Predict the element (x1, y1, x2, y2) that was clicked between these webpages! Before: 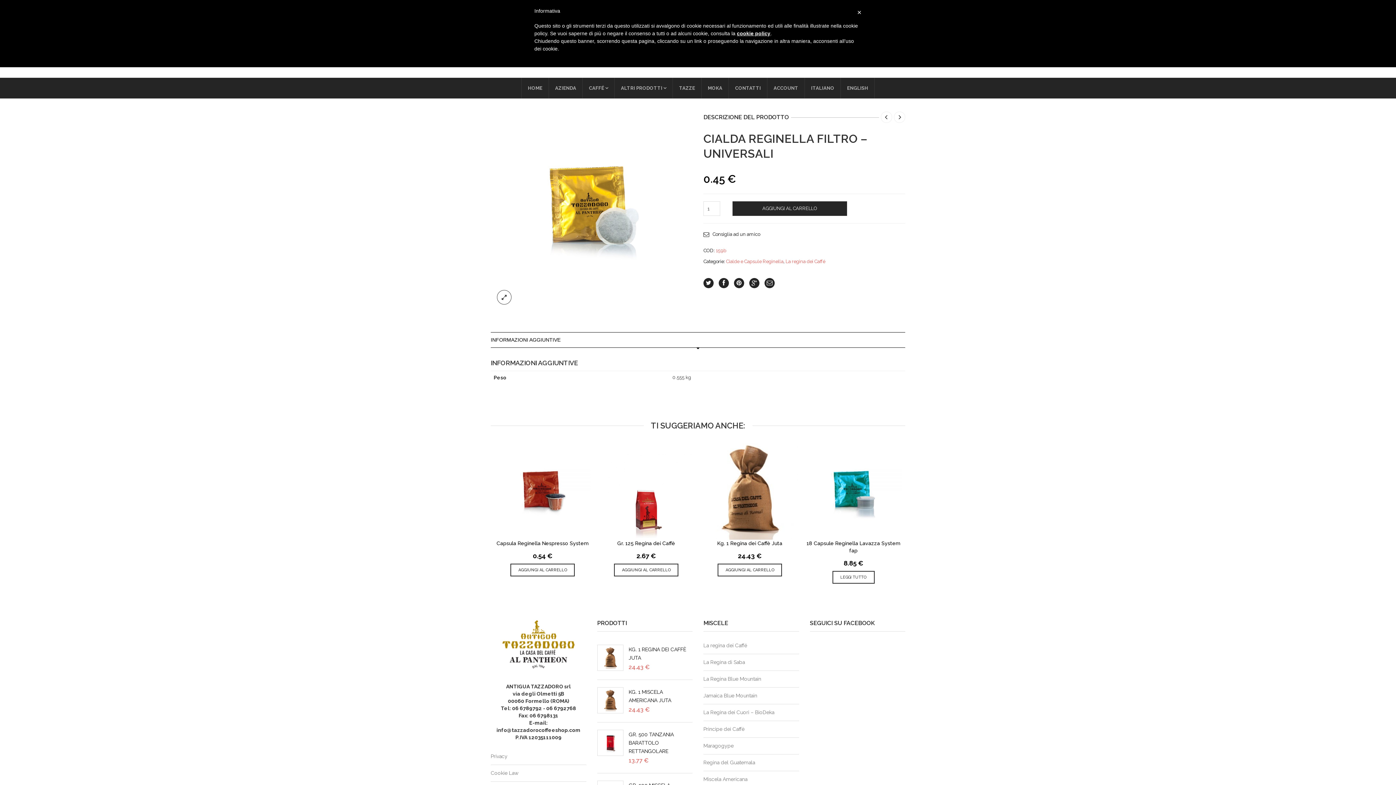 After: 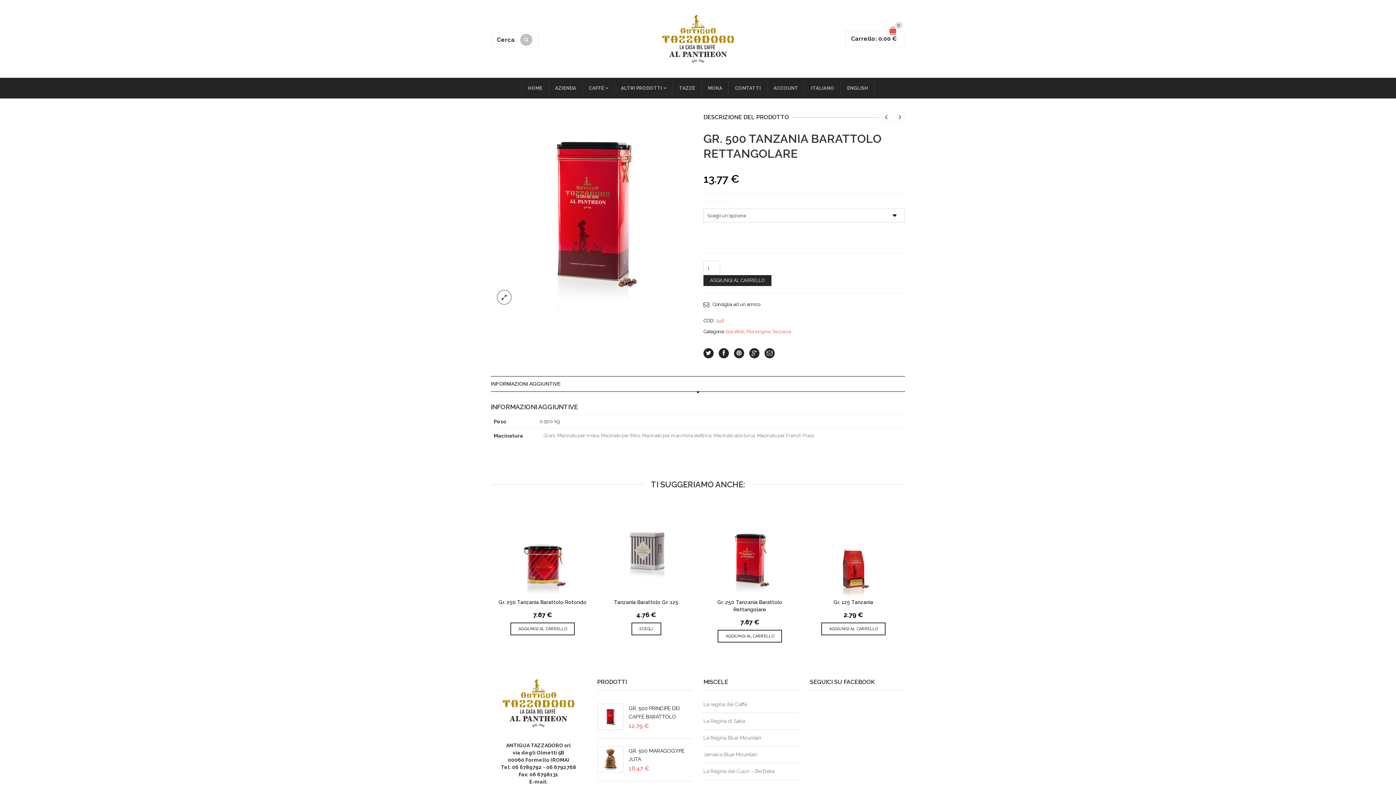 Action: bbox: (628, 732, 674, 754) label: GR. 500 TANZANIA BARATTOLO RETTANGOLARE